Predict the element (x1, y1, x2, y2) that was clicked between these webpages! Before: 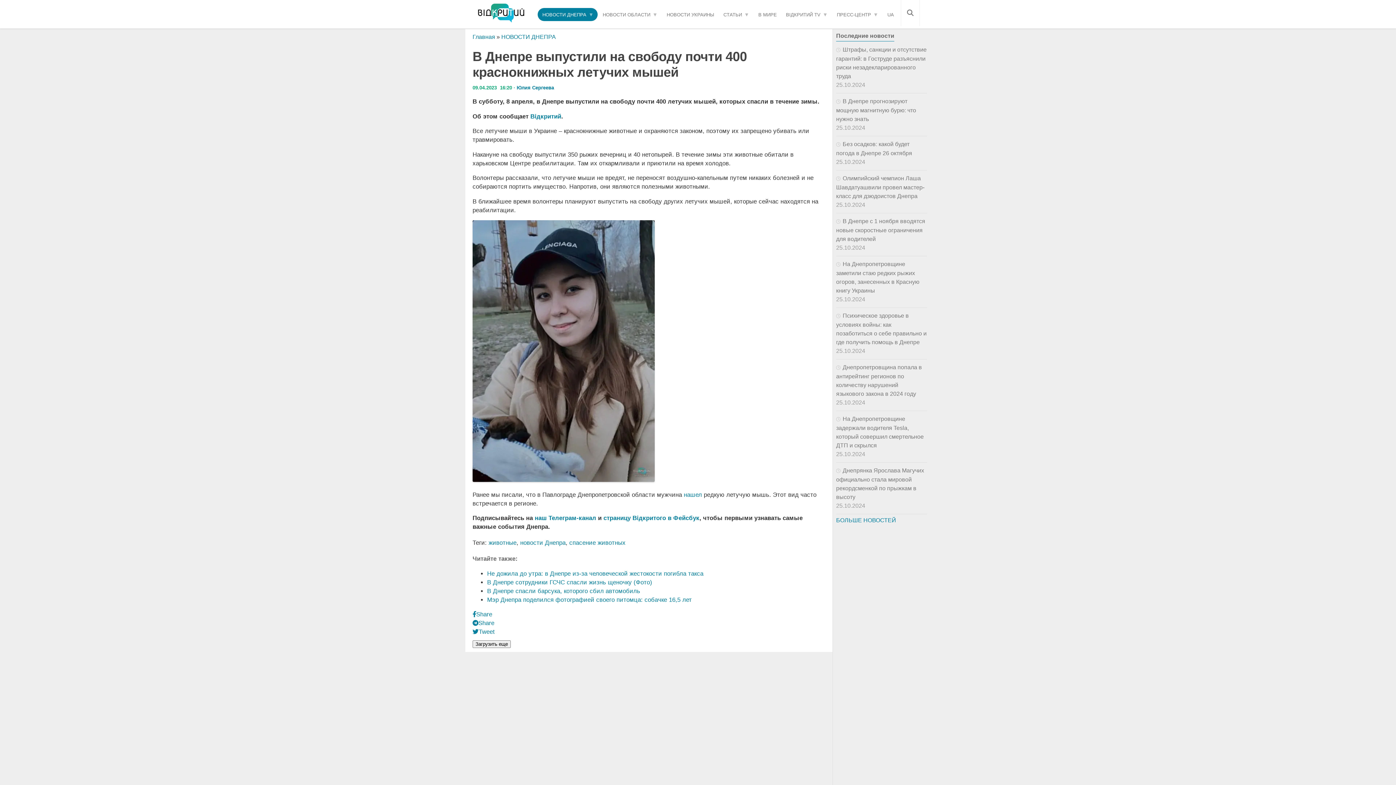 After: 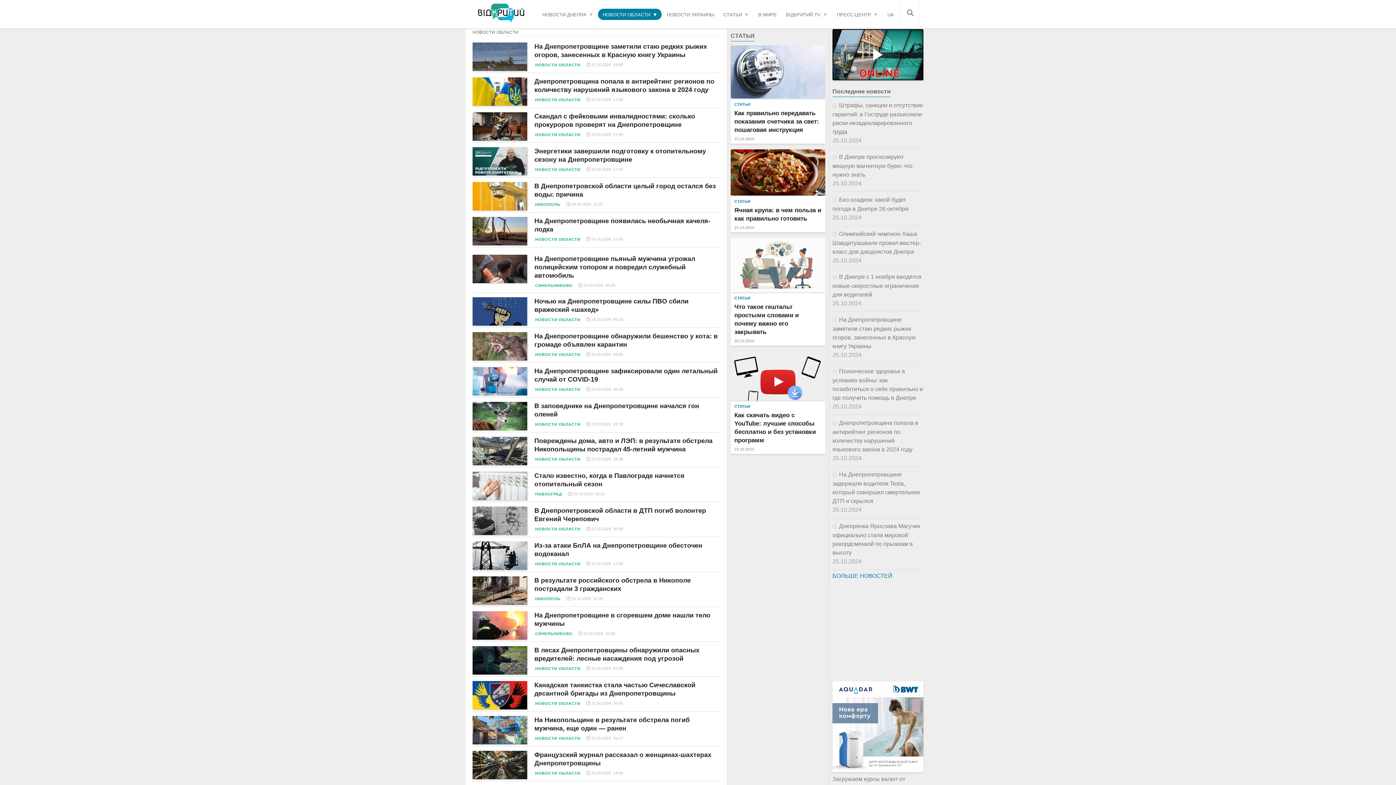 Action: label: НОВОСТИ ОБЛАСТИ bbox: (598, 8, 661, 21)